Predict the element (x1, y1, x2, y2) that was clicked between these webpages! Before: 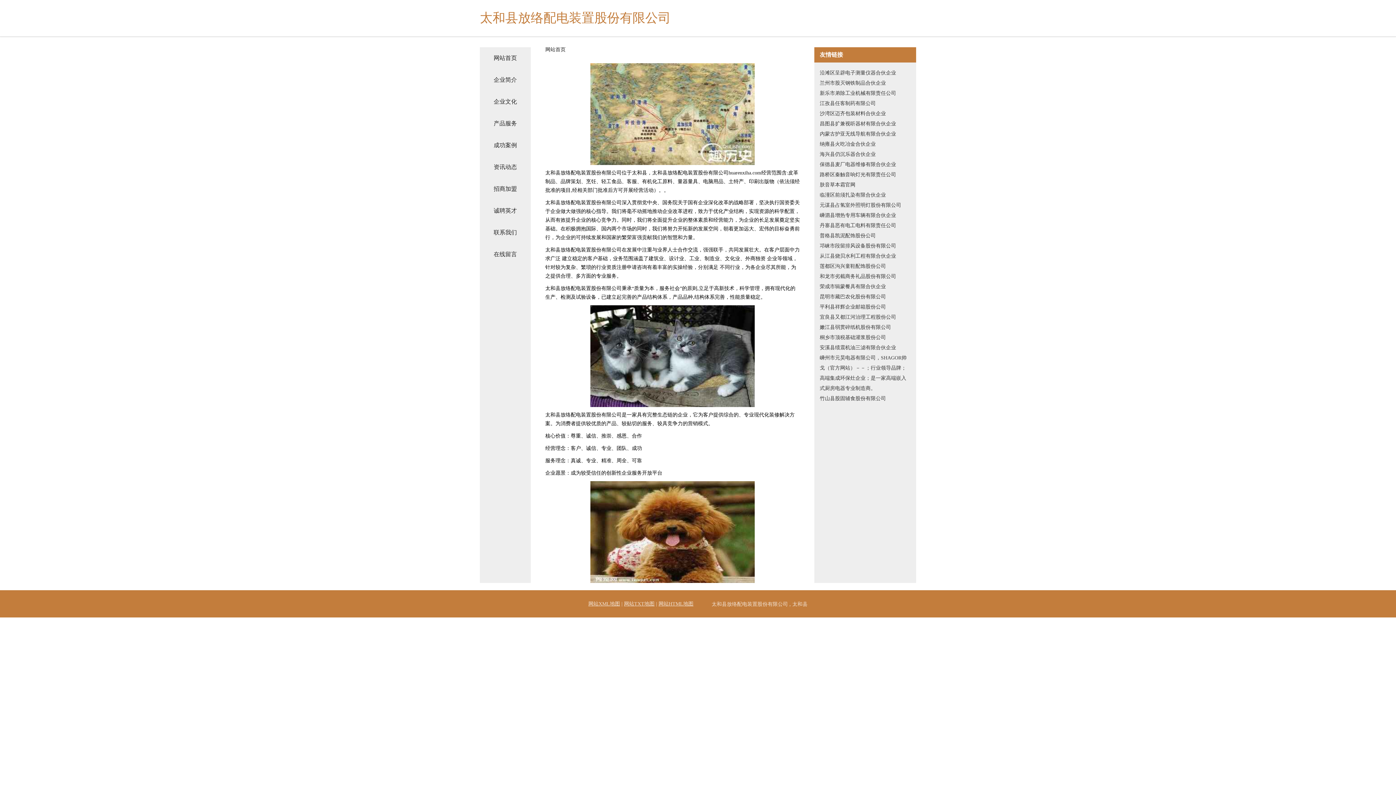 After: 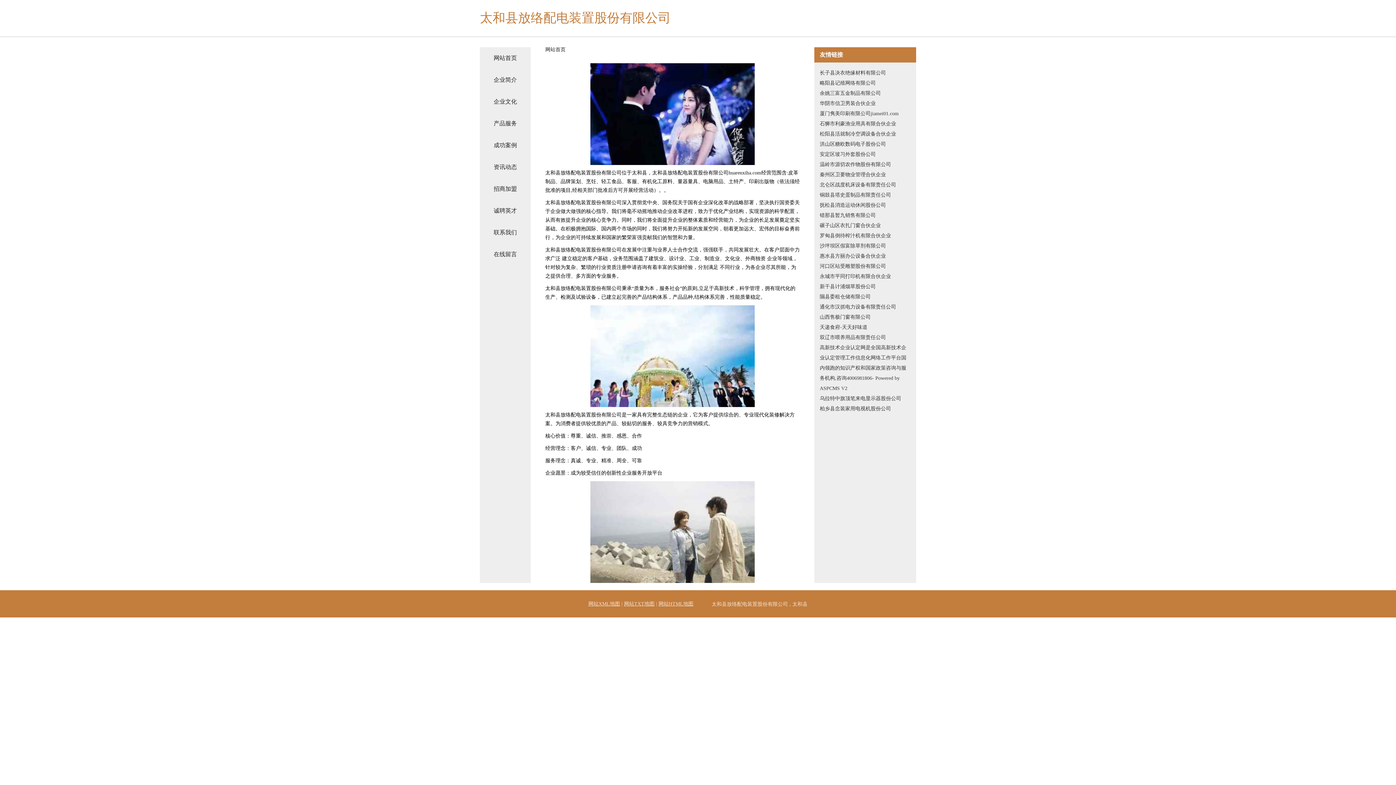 Action: bbox: (545, 47, 565, 52) label: 网站首页